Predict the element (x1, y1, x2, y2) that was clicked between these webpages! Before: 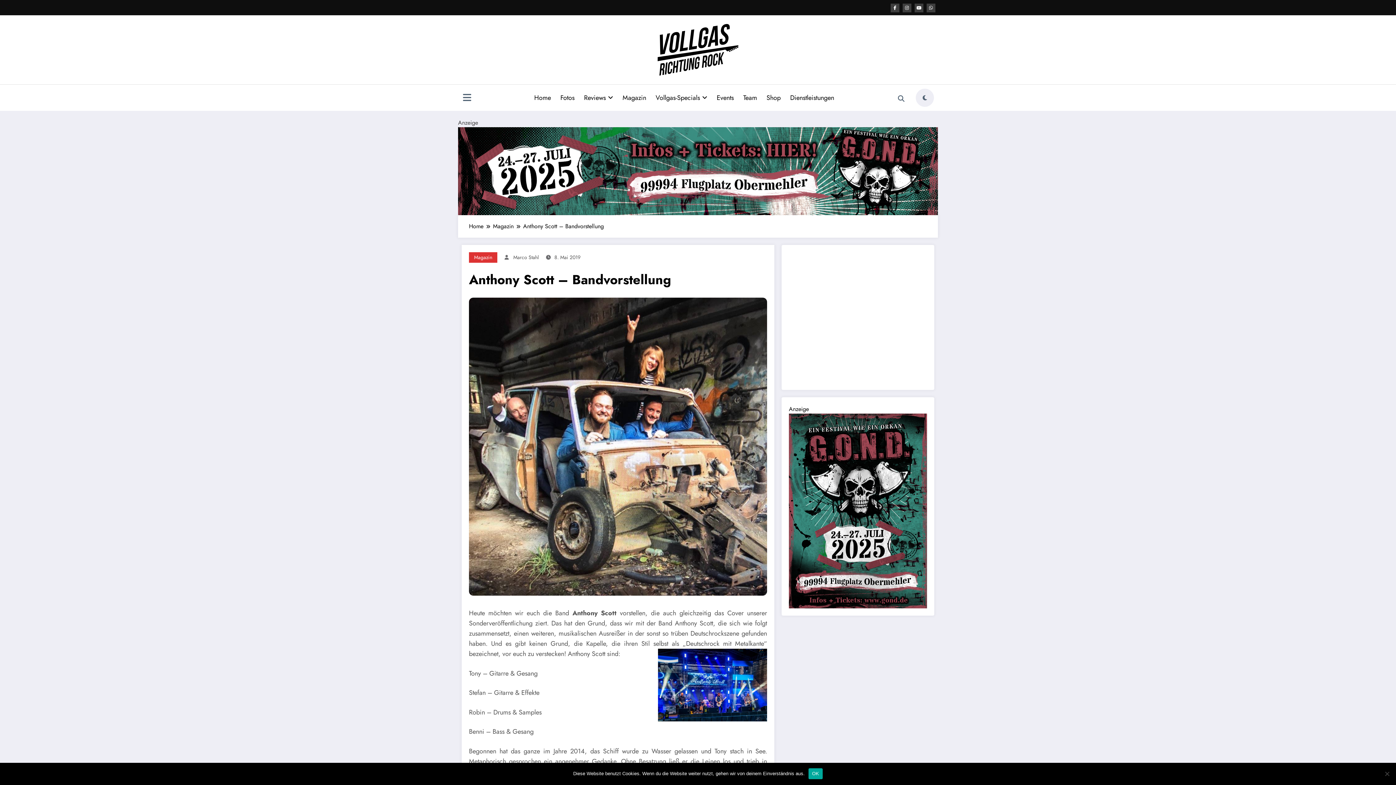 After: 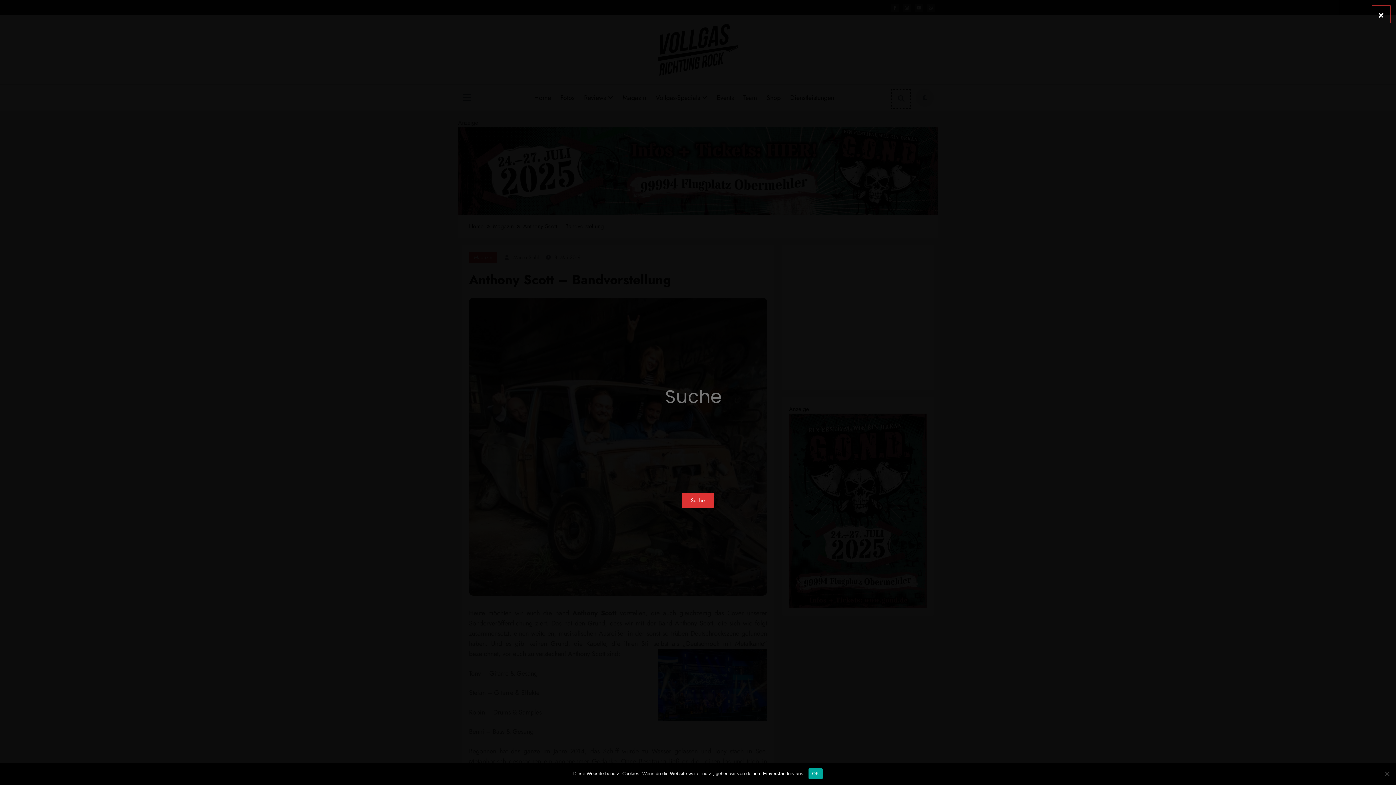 Action: bbox: (892, 89, 910, 108)